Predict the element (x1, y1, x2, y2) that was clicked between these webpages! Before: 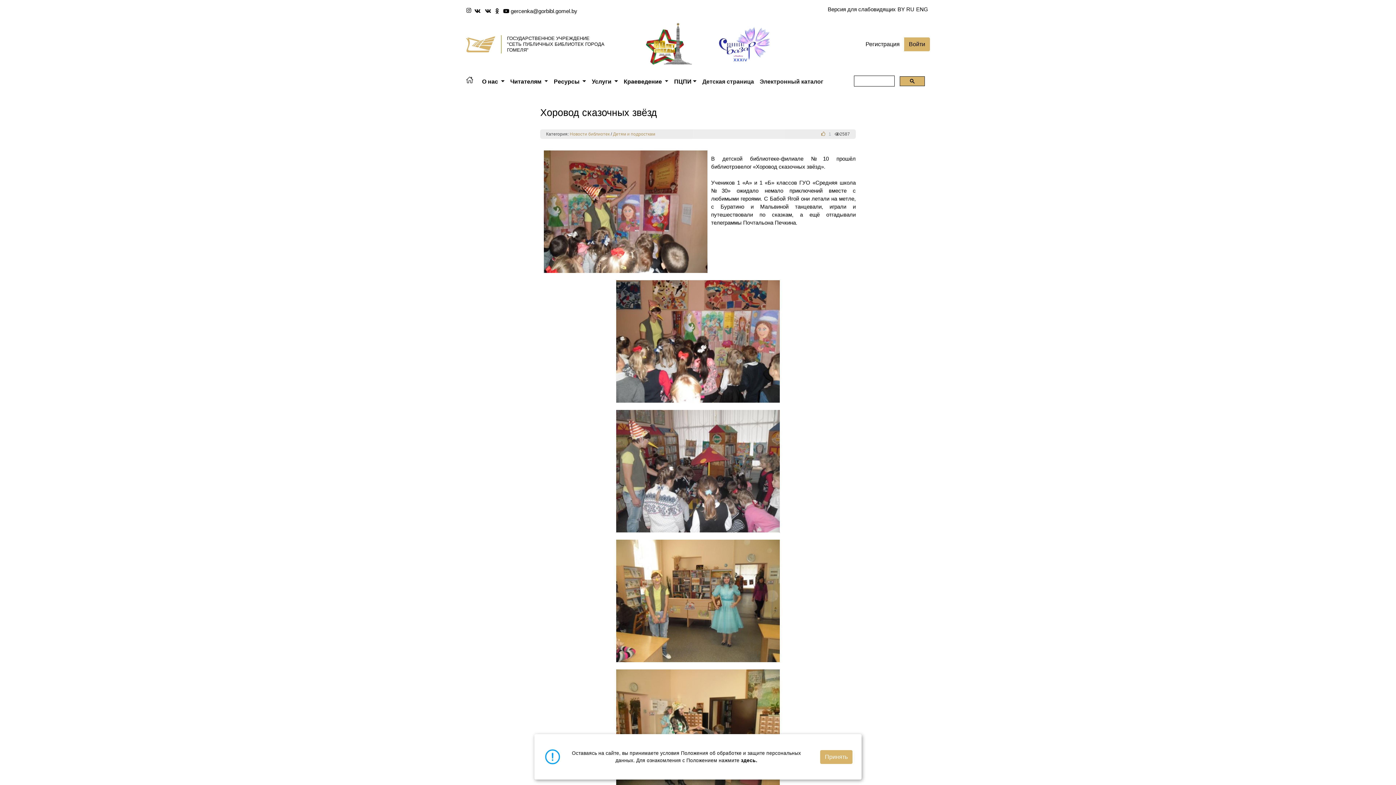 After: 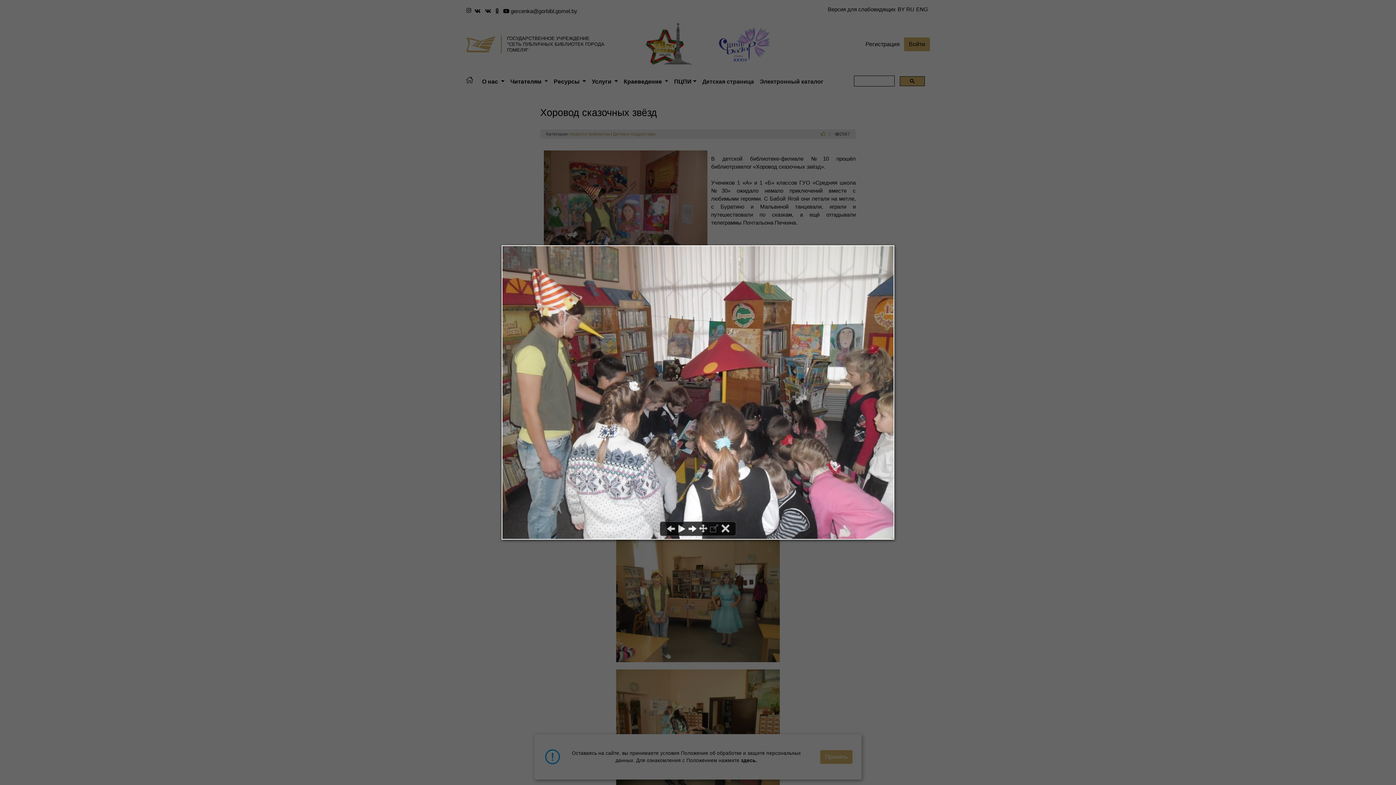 Action: bbox: (612, 467, 783, 473)